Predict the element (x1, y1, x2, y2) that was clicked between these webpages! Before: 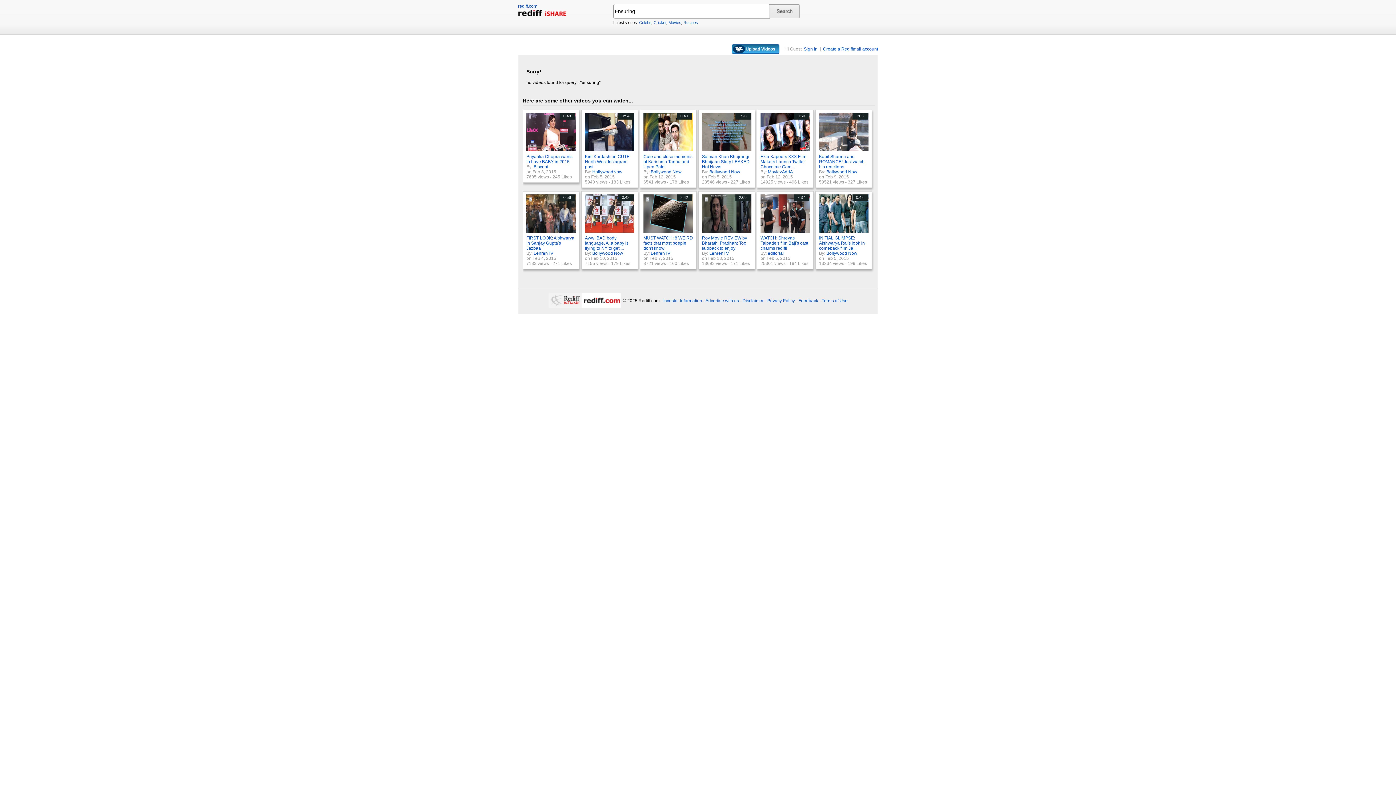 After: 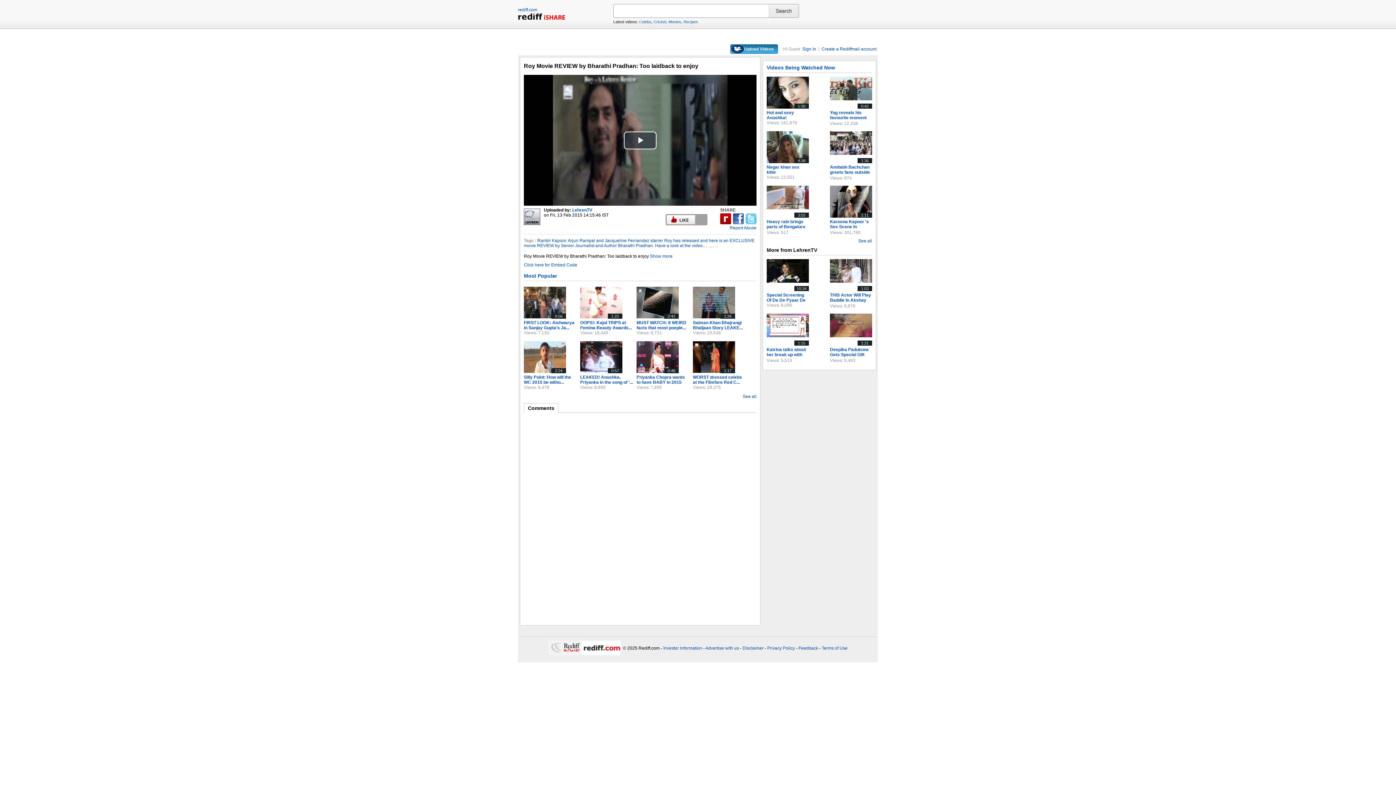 Action: bbox: (702, 235, 747, 250) label: Roy Movie REVIEW by Bharathi Pradhan: Too laidback to enjoy